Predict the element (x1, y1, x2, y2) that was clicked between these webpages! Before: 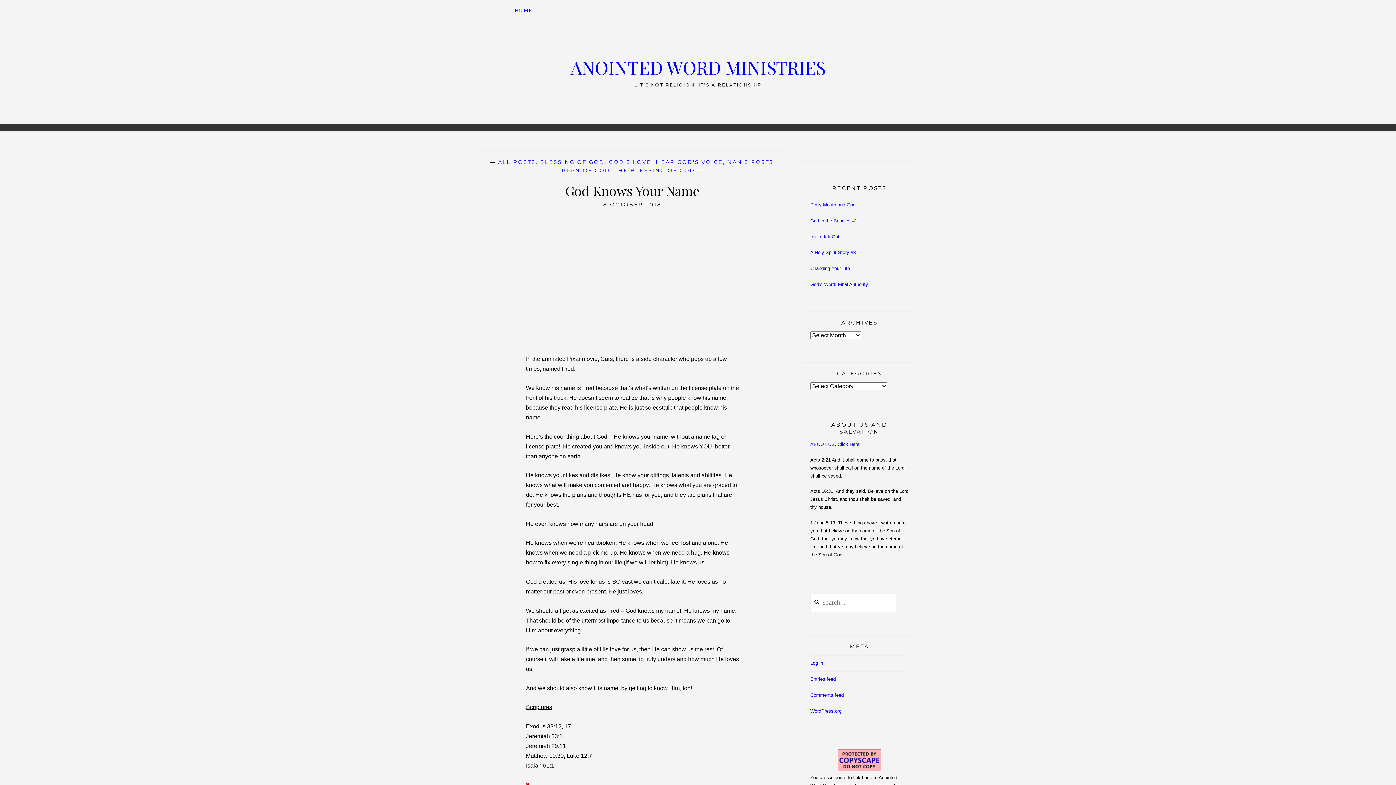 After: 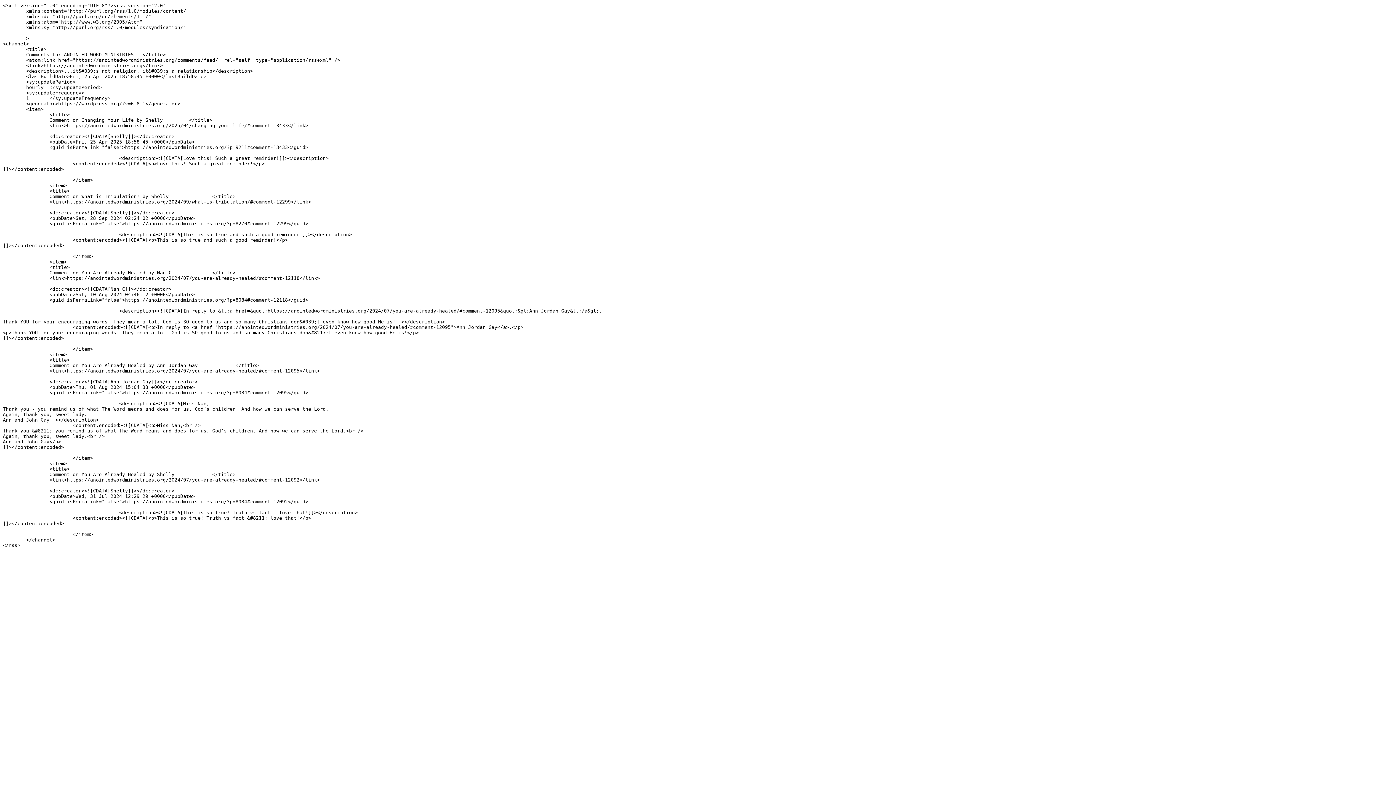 Action: bbox: (810, 692, 844, 698) label: Comments feed